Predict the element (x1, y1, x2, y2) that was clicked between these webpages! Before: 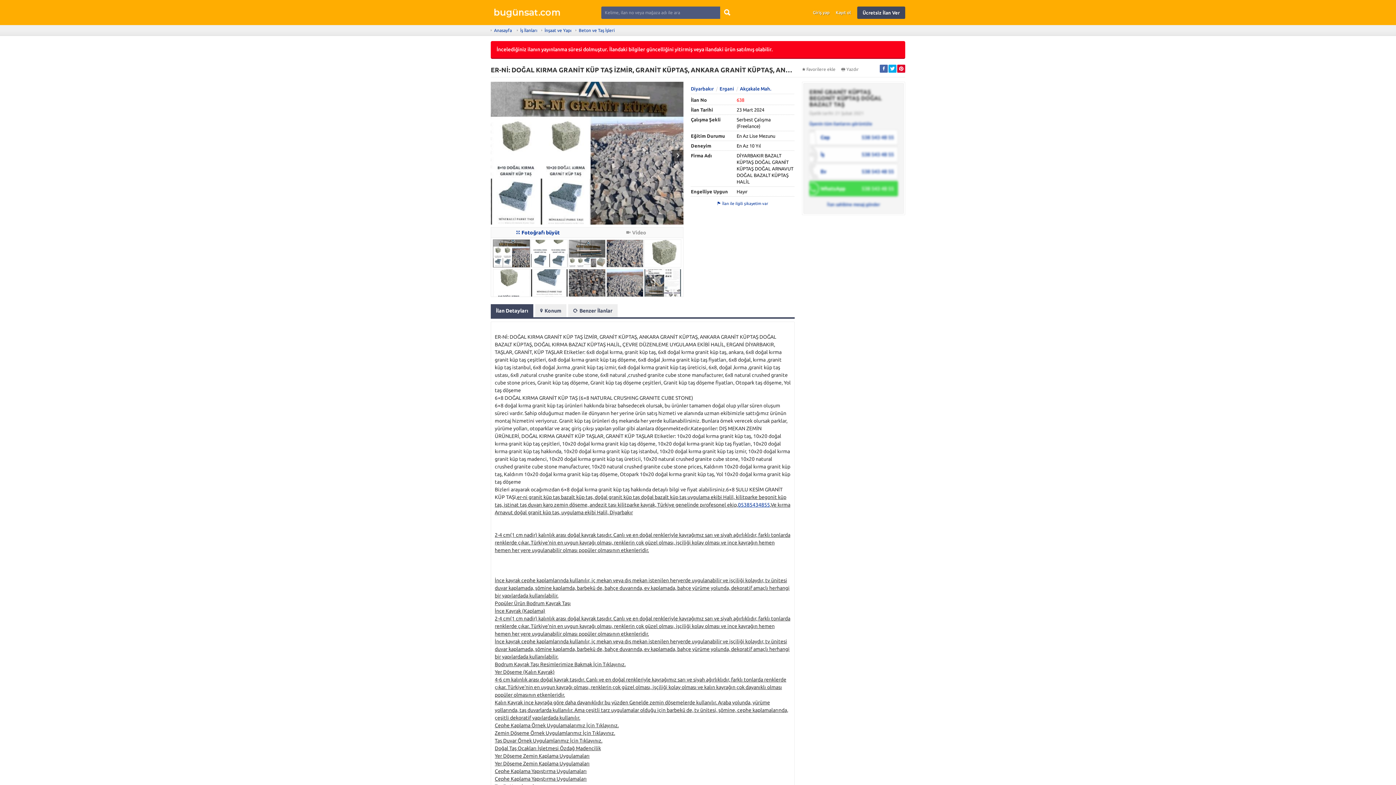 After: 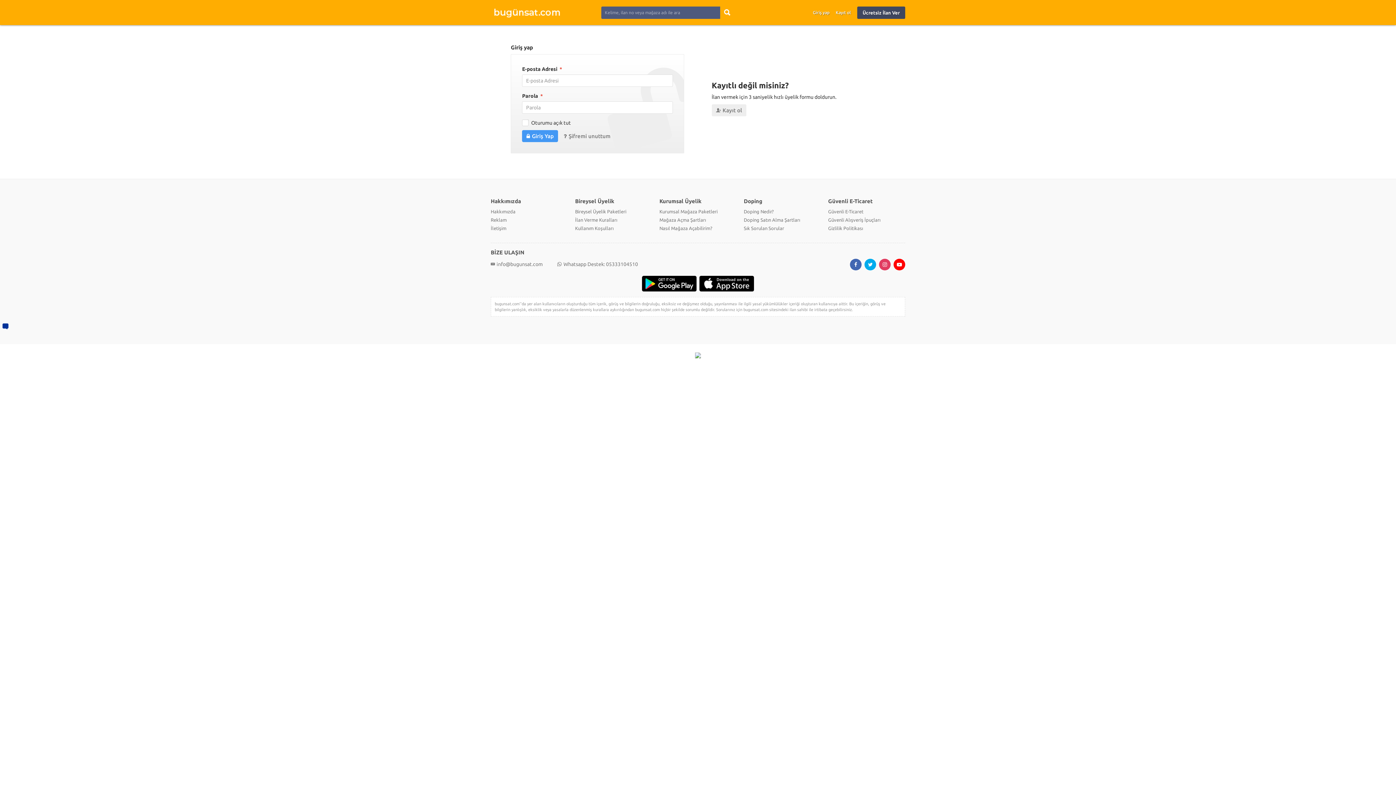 Action: bbox: (857, 6, 905, 18) label: Ücretsiz İlan Ver